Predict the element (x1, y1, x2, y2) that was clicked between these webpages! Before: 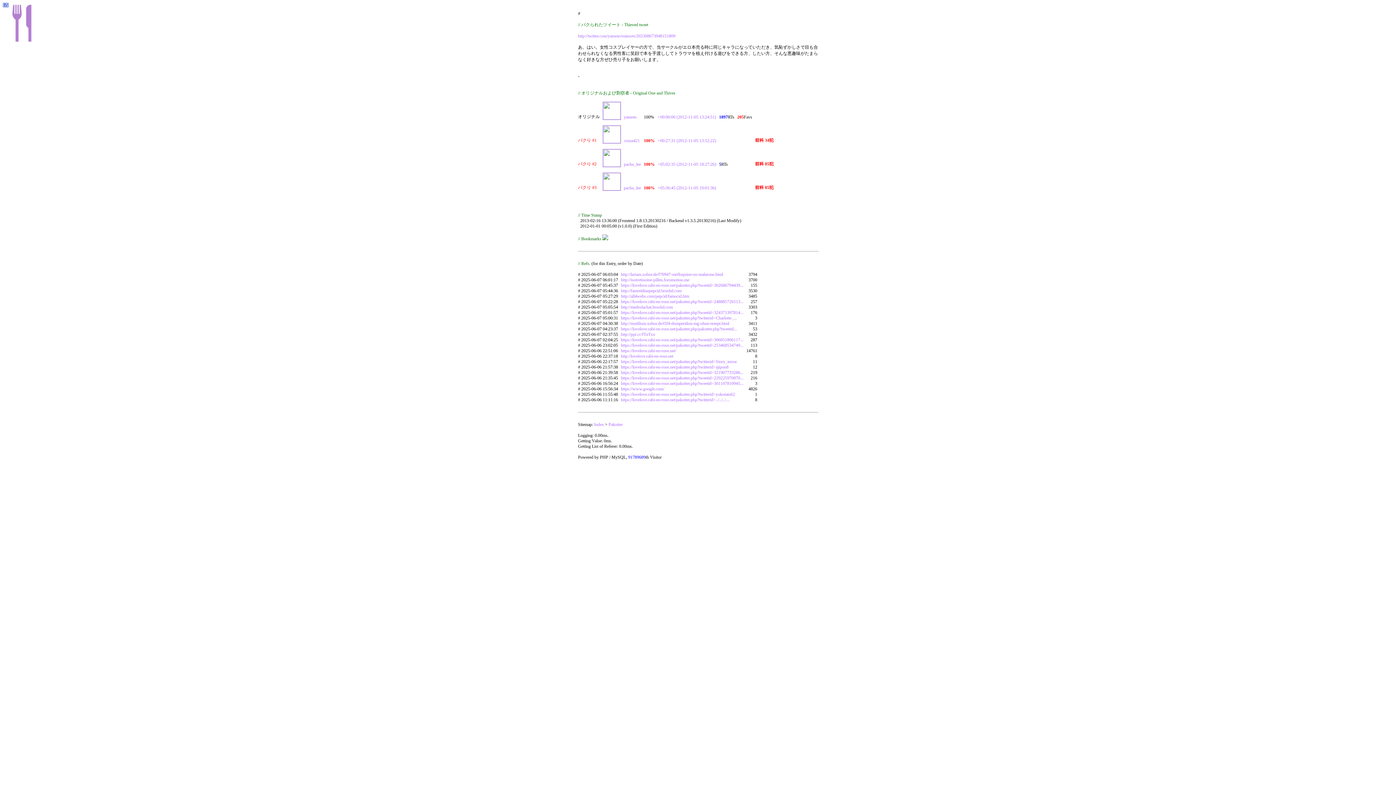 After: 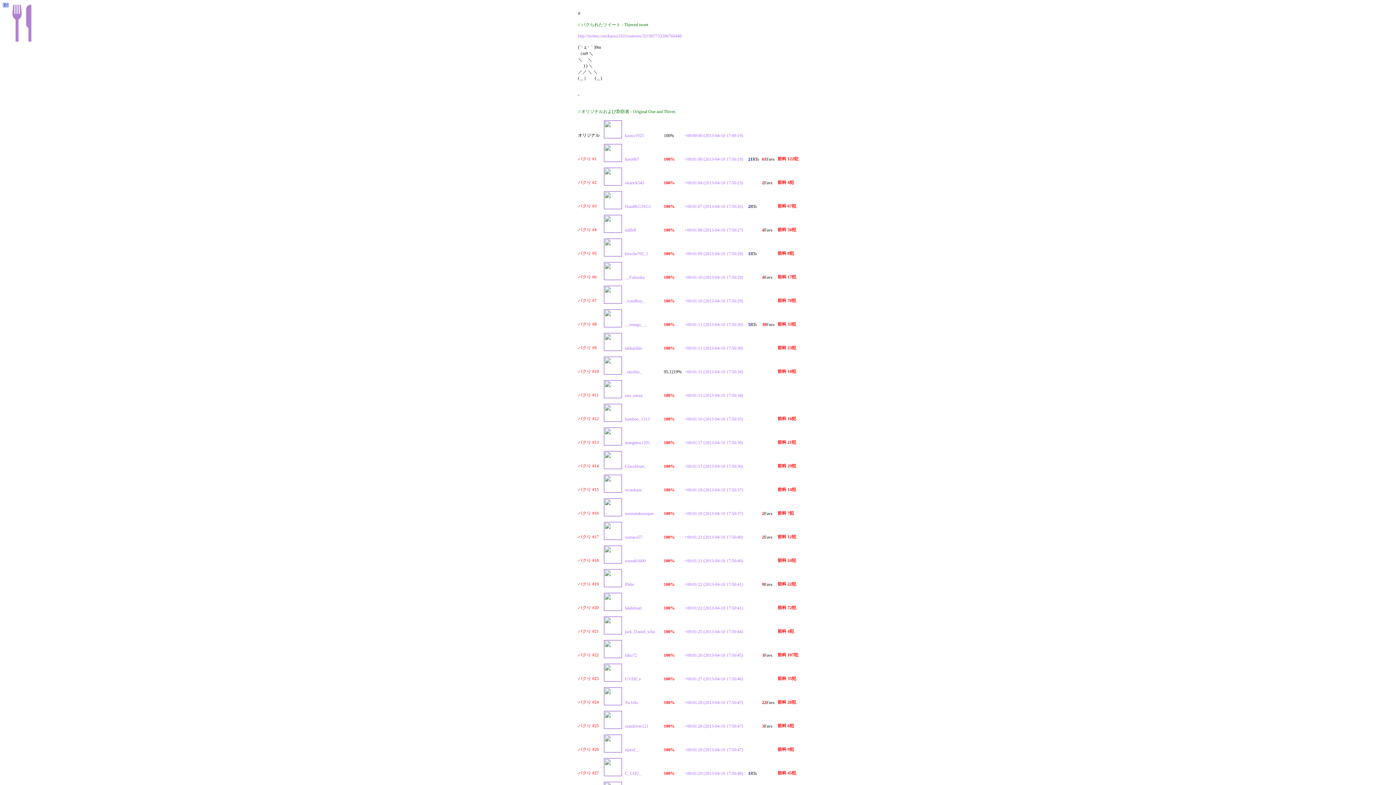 Action: label: https://lovelove.rabi-en-rose.net/pakutter.php?tweetid=321907733286... bbox: (621, 370, 743, 375)